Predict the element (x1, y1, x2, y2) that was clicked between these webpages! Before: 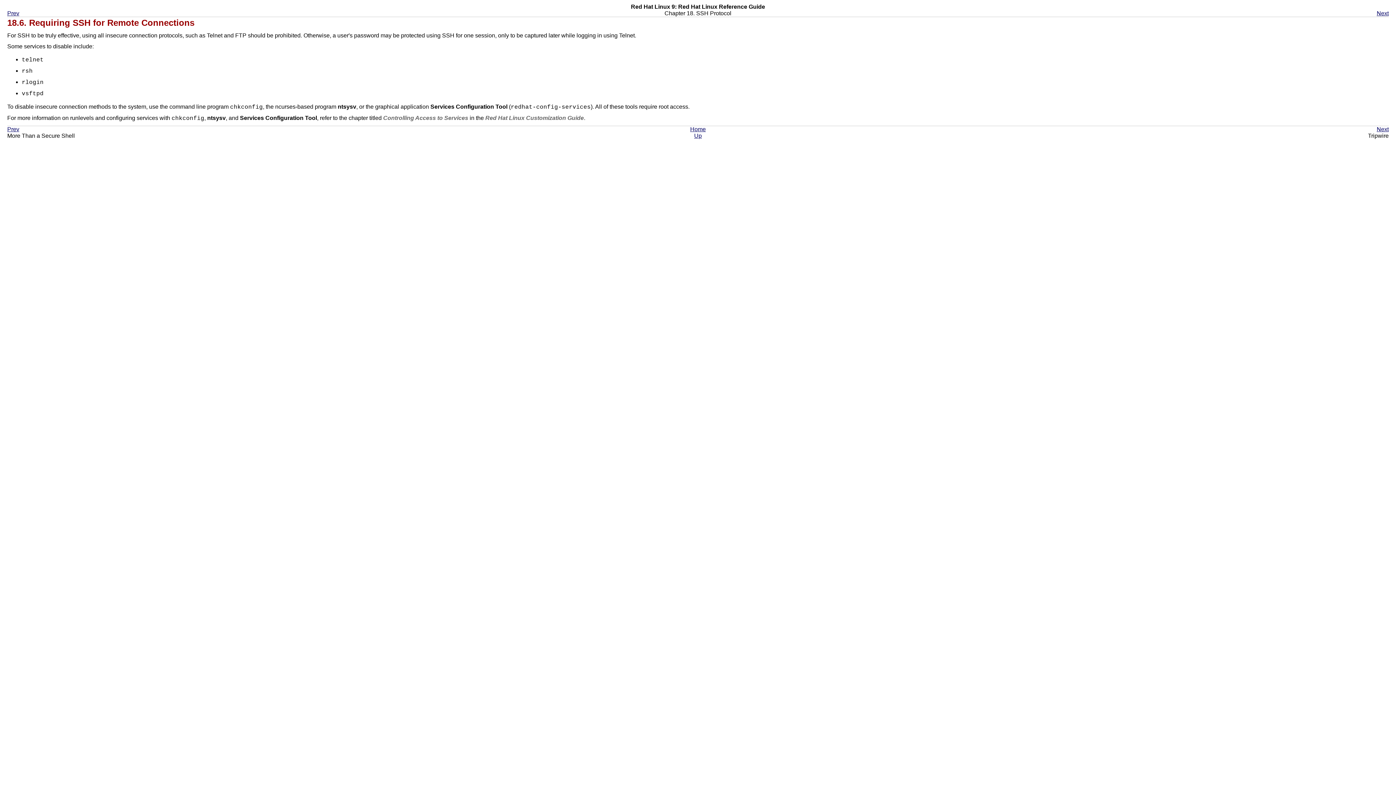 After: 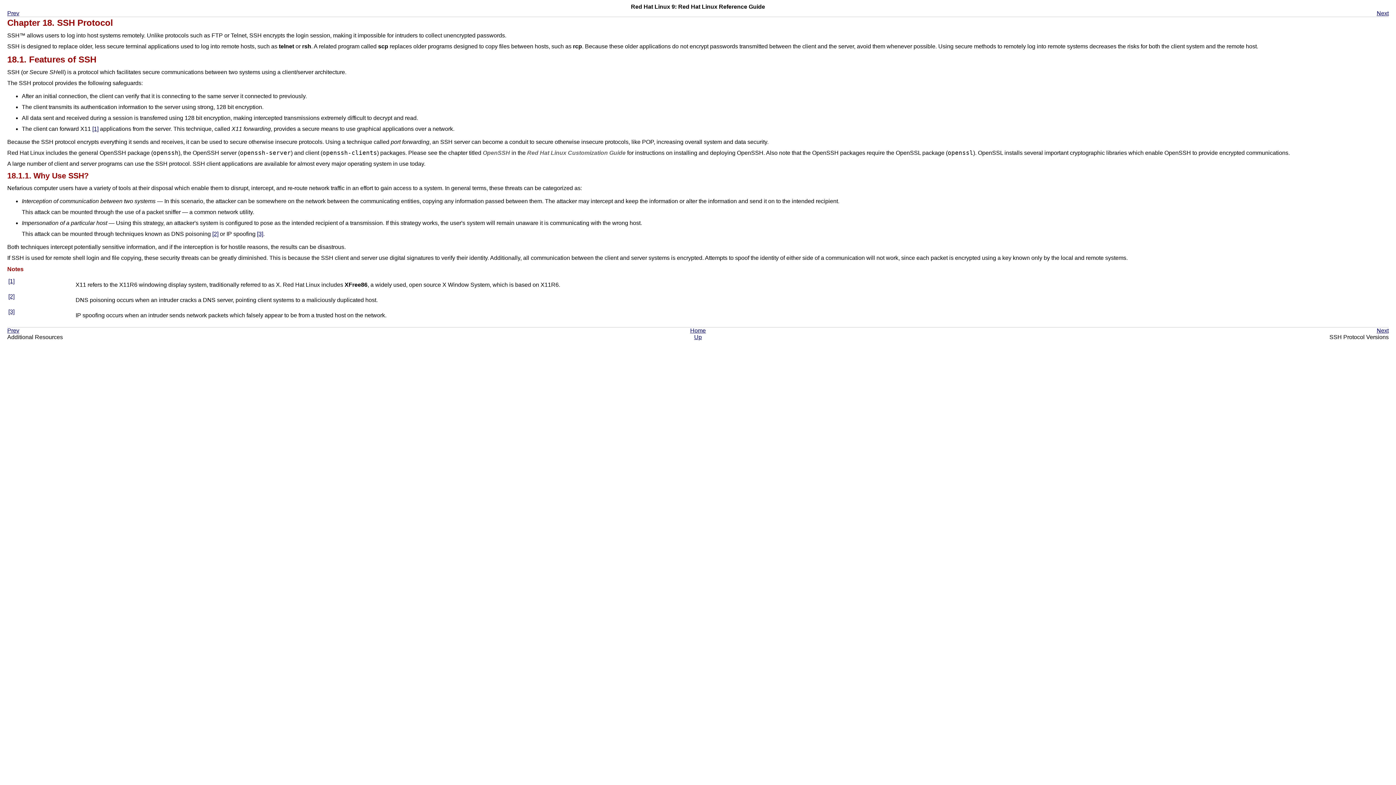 Action: label: Up bbox: (694, 132, 702, 138)